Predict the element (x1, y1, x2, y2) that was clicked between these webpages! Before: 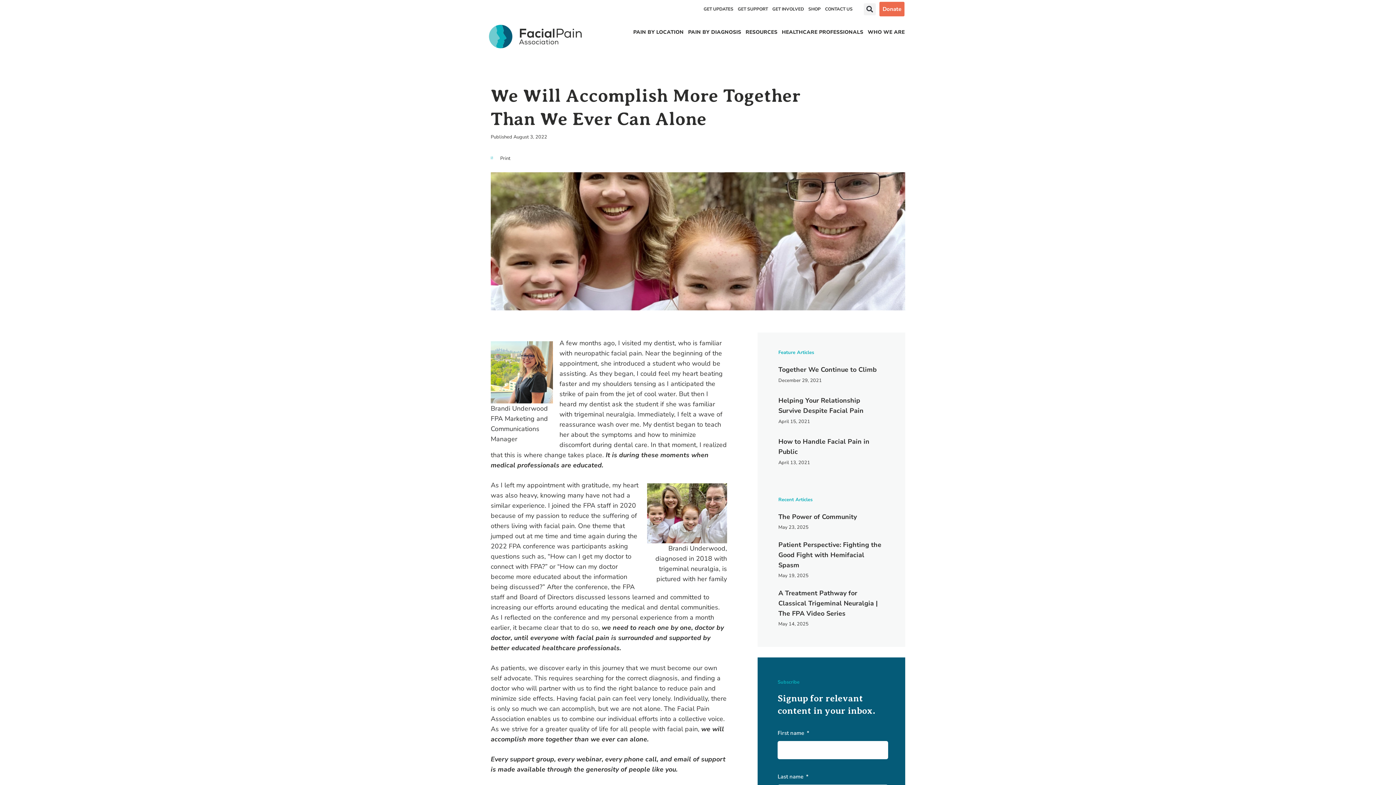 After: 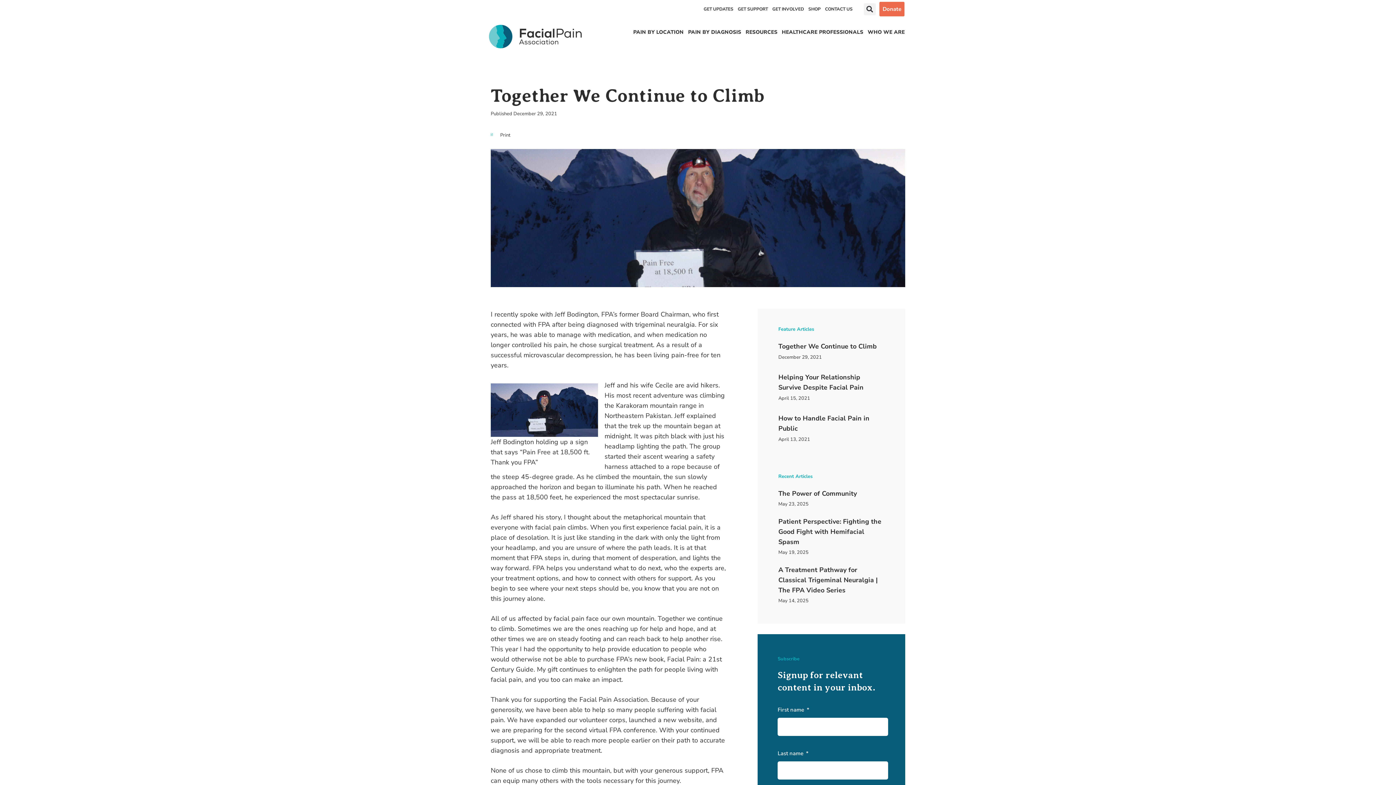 Action: bbox: (778, 365, 877, 374) label: Together We Continue to Climb